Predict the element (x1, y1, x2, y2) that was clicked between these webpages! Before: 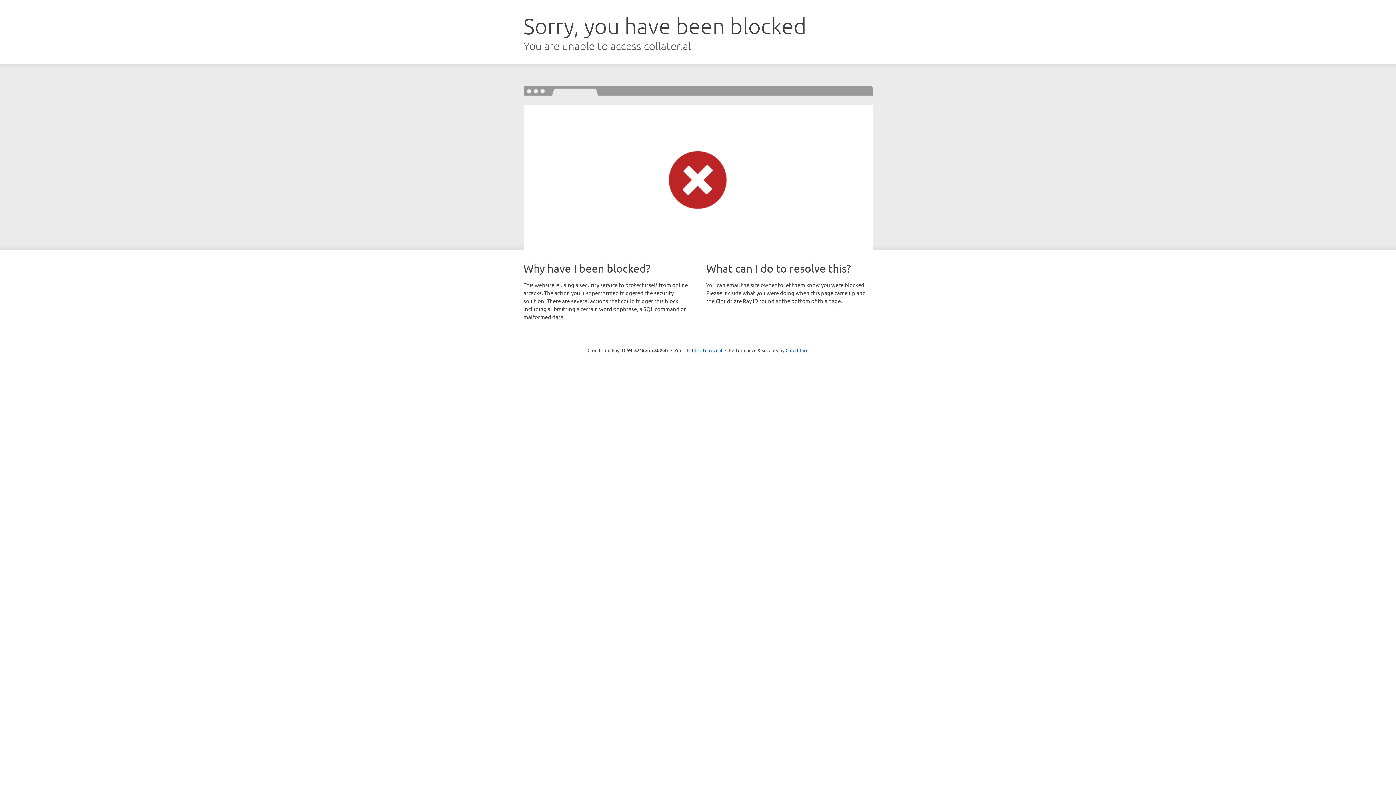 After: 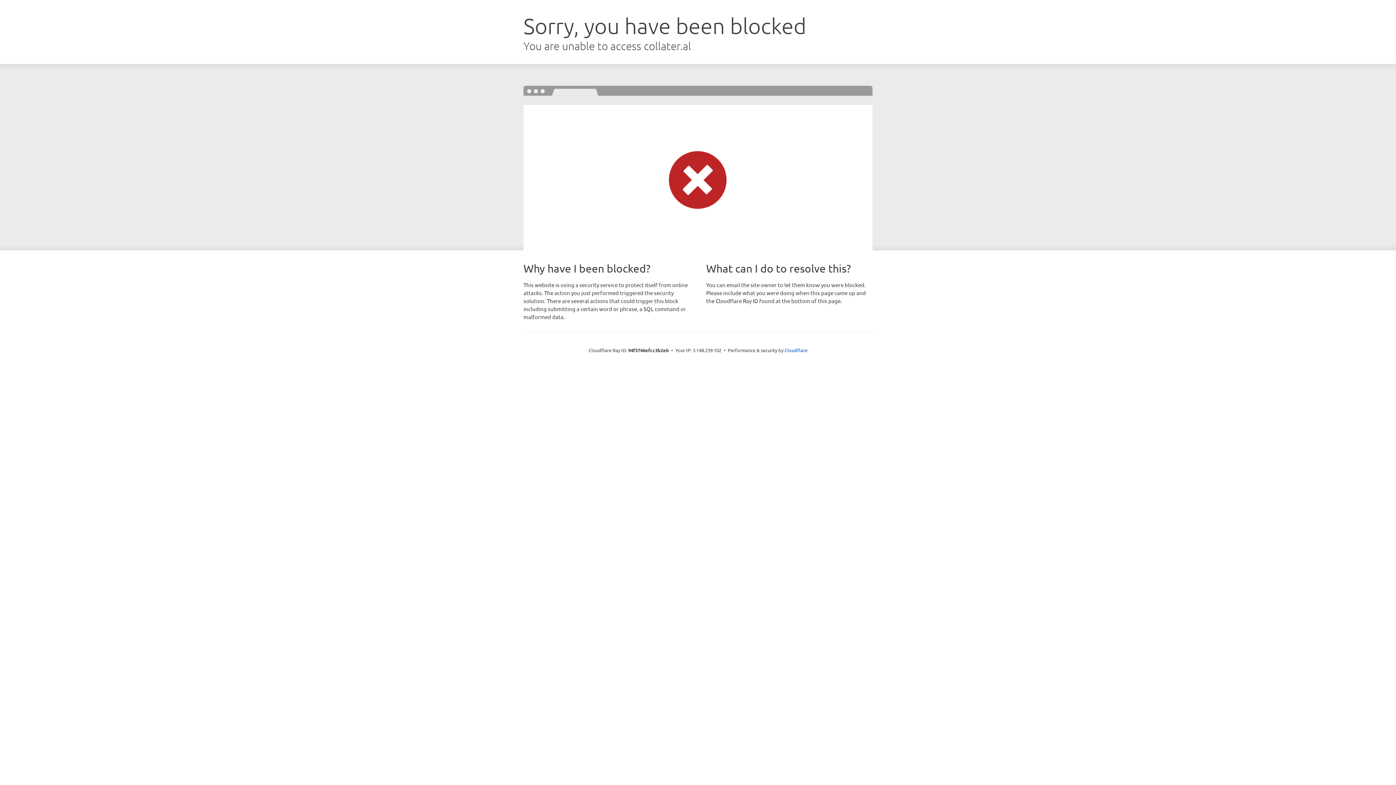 Action: label: Click to reveal bbox: (692, 346, 722, 353)